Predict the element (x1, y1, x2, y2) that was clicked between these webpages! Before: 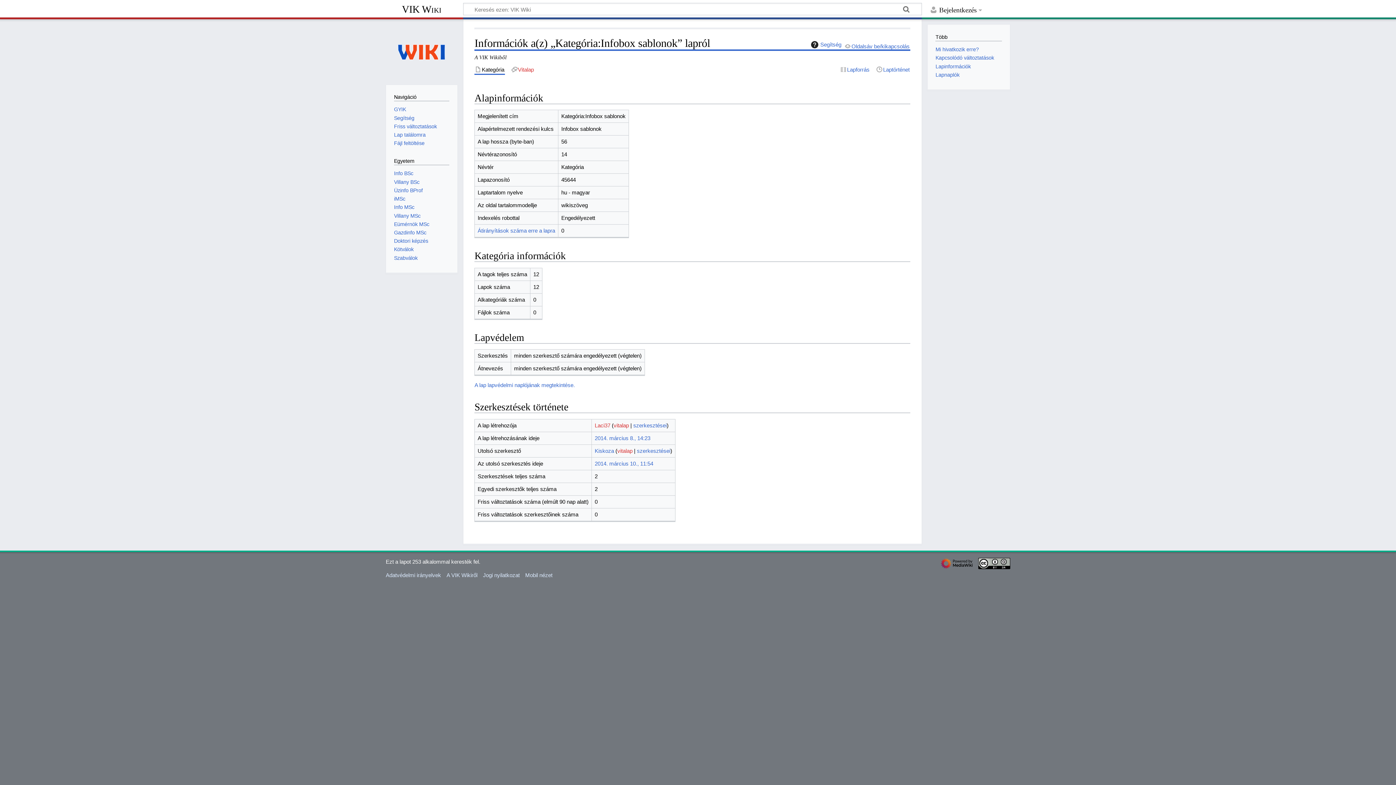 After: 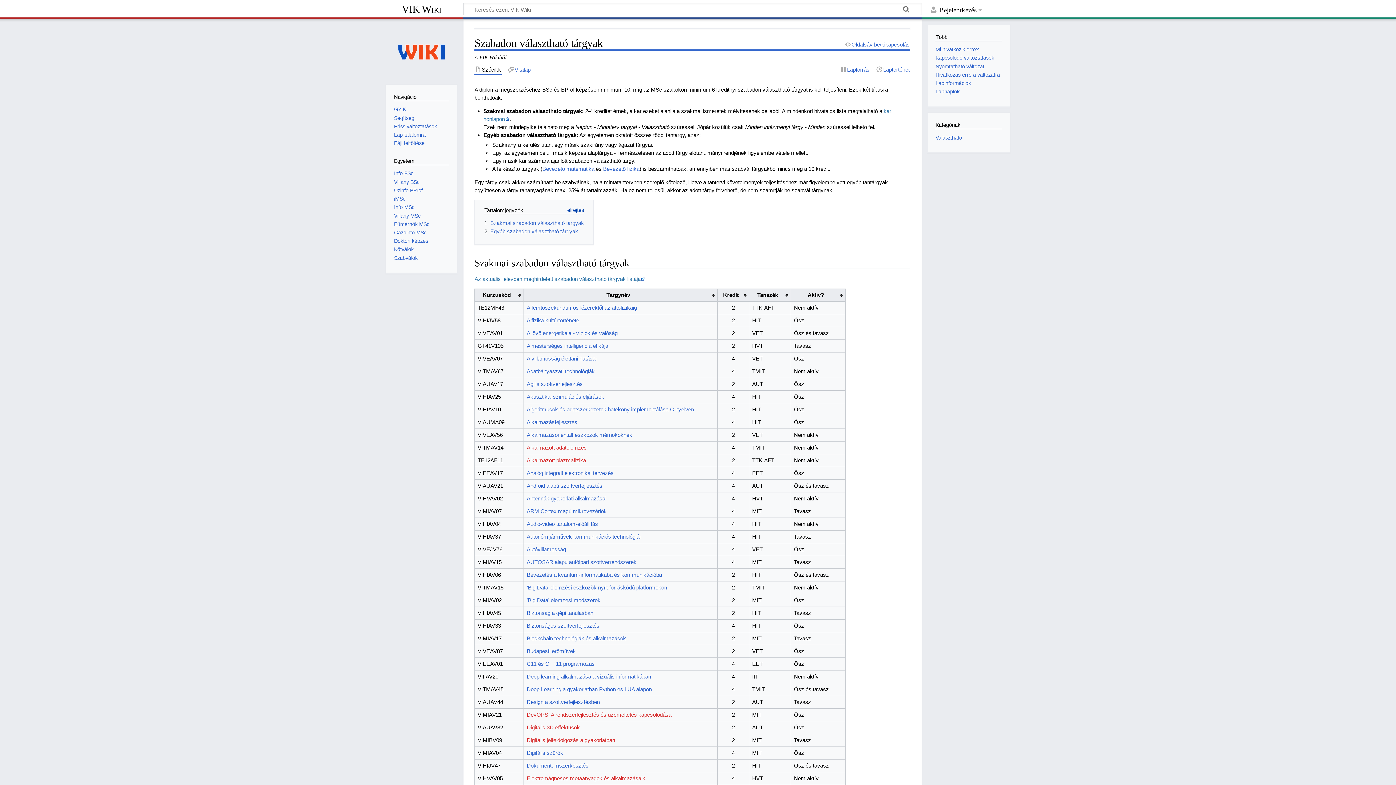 Action: label: Szabválok bbox: (394, 255, 417, 260)